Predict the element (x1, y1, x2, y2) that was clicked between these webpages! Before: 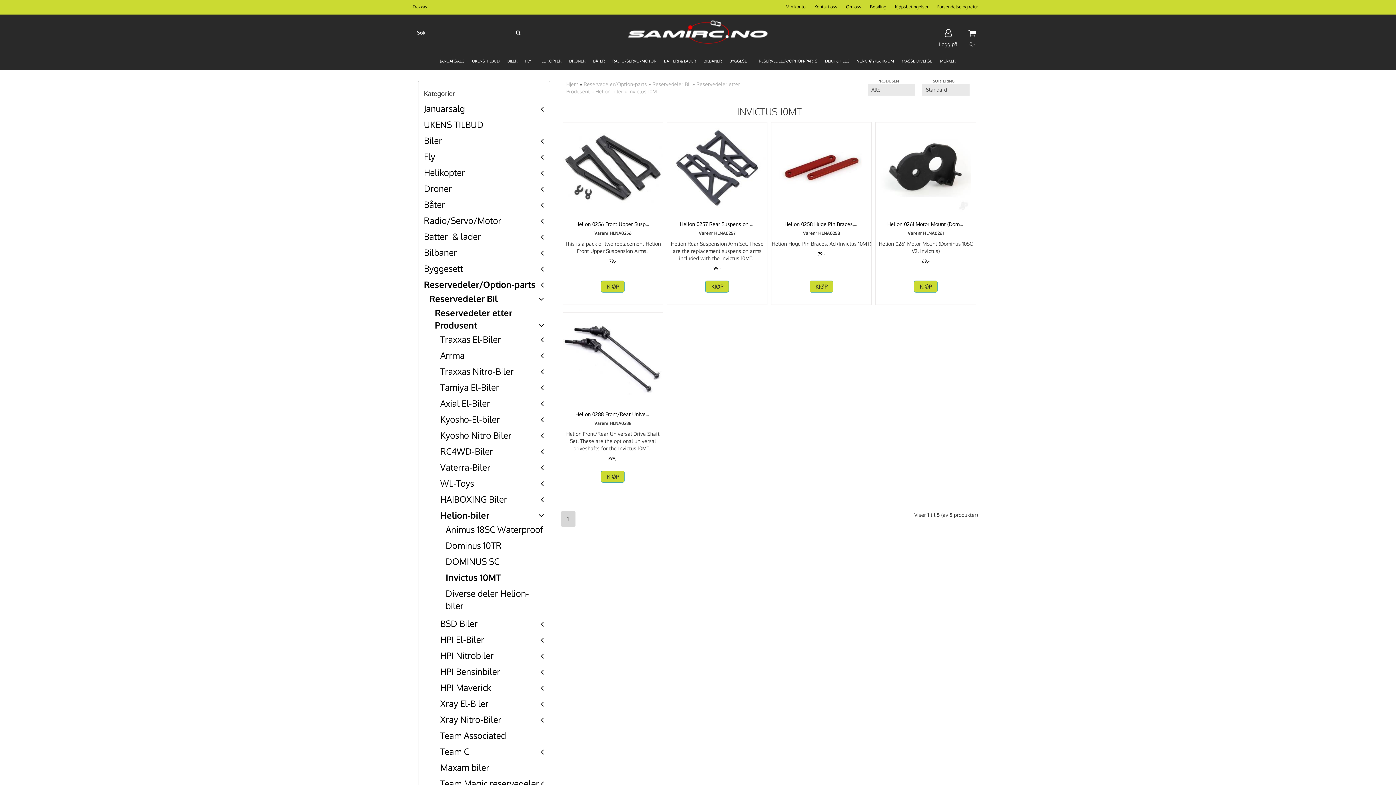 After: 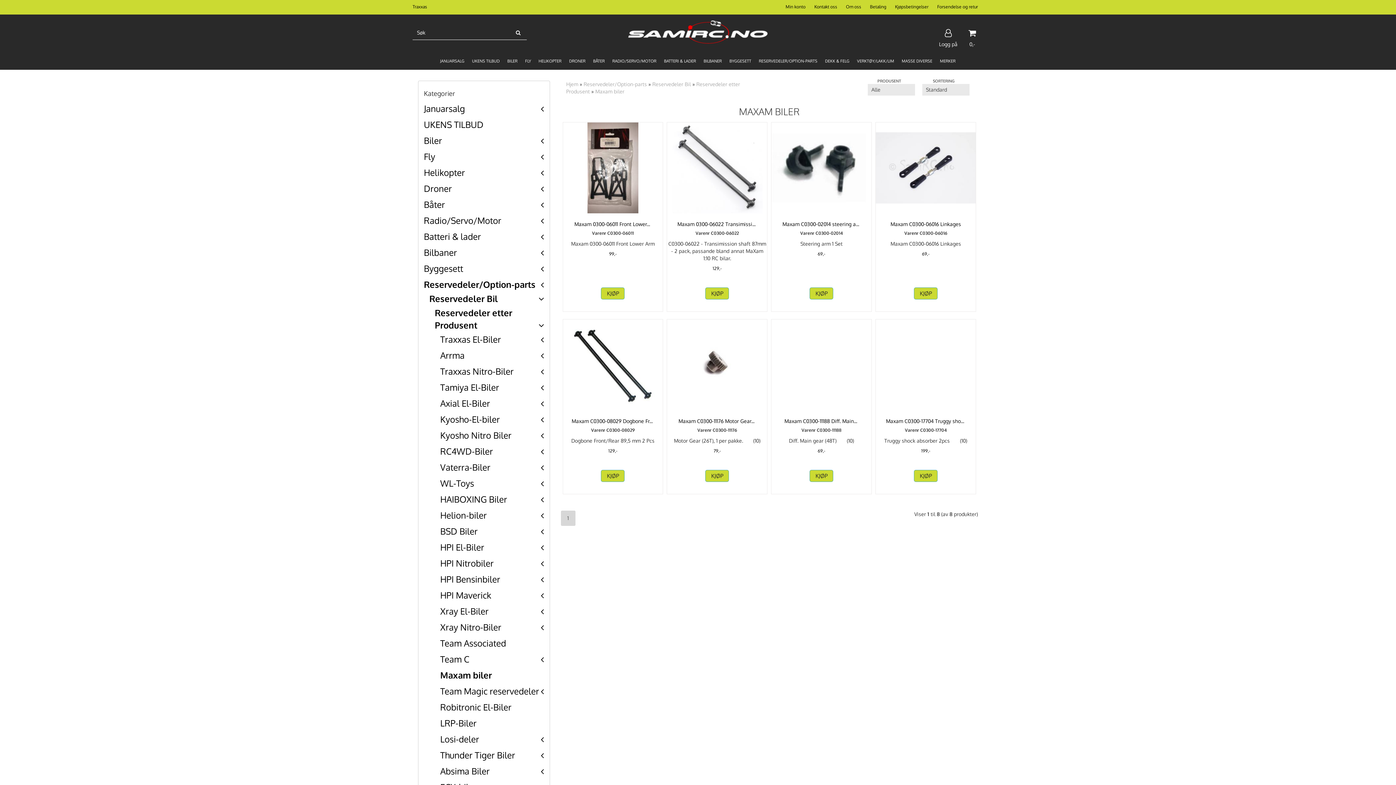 Action: bbox: (440, 762, 489, 773) label: Maxam biler